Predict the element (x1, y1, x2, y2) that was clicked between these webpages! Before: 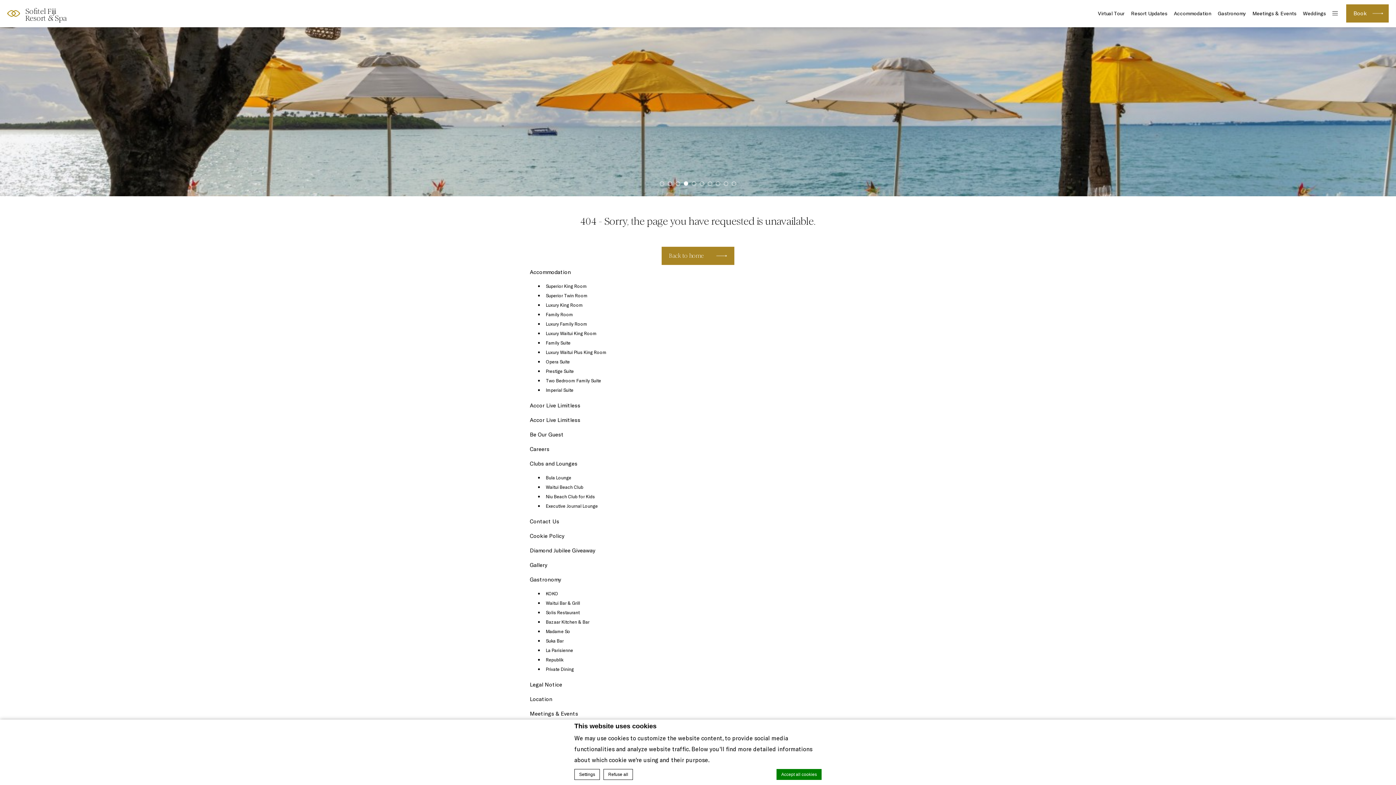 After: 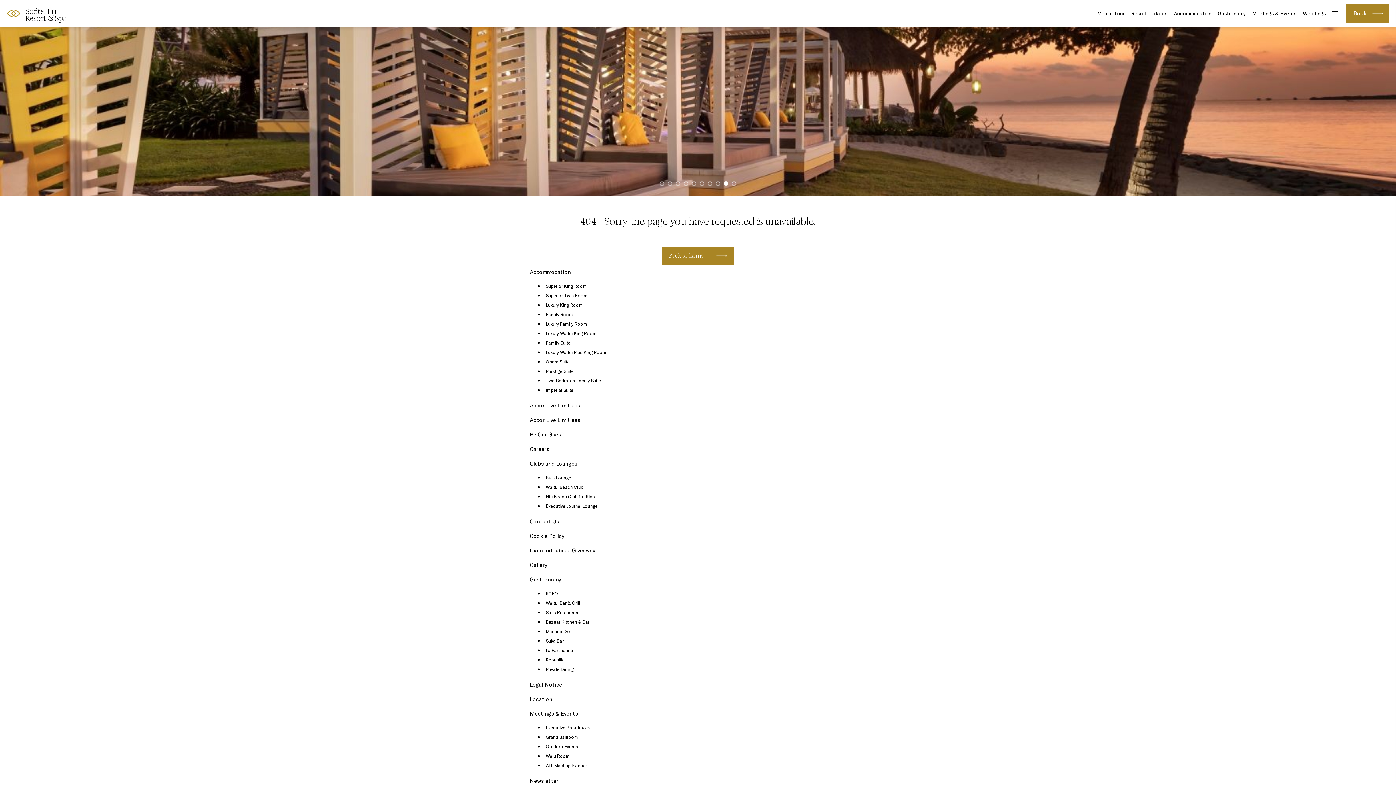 Action: bbox: (700, 181, 704, 186)